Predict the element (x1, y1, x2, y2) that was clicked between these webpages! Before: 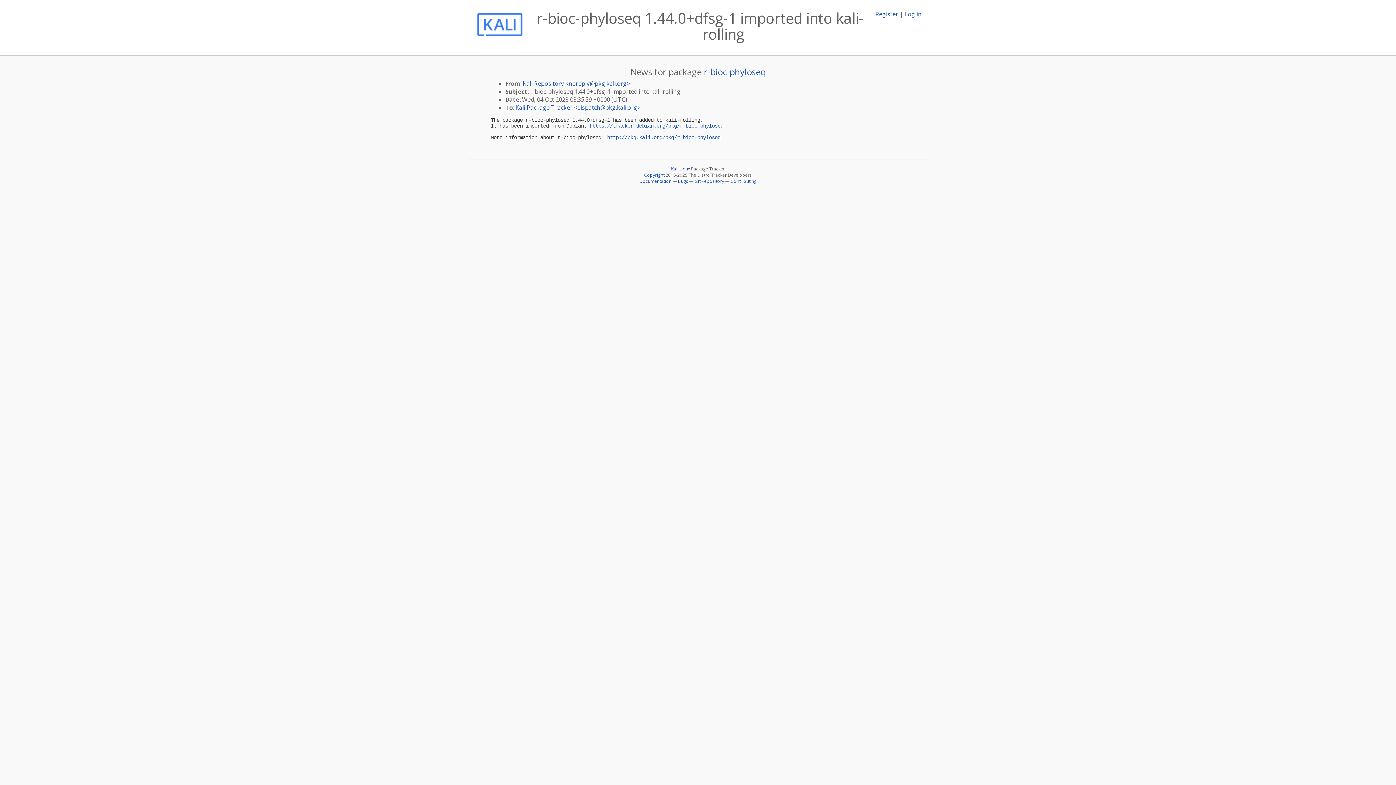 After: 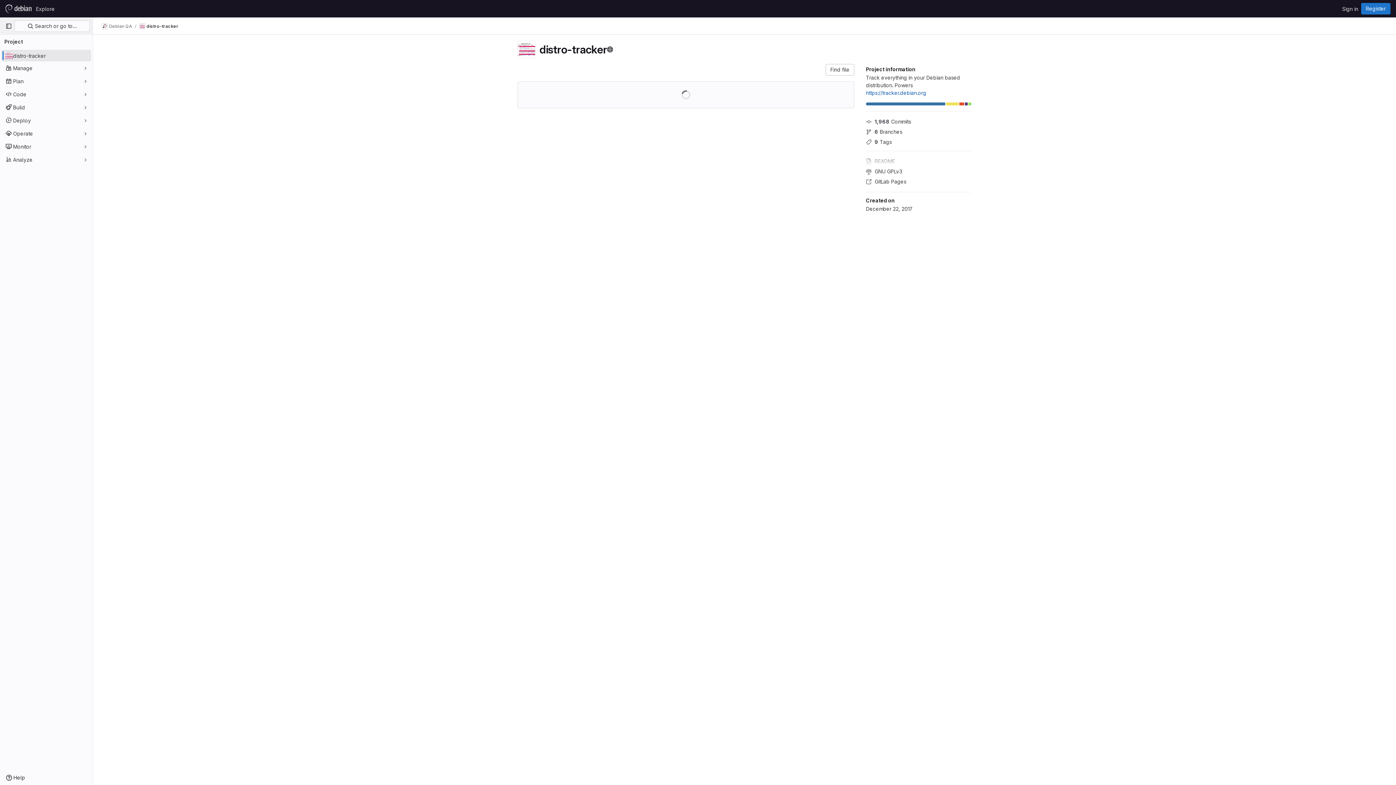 Action: bbox: (694, 178, 724, 184) label: Git Repository